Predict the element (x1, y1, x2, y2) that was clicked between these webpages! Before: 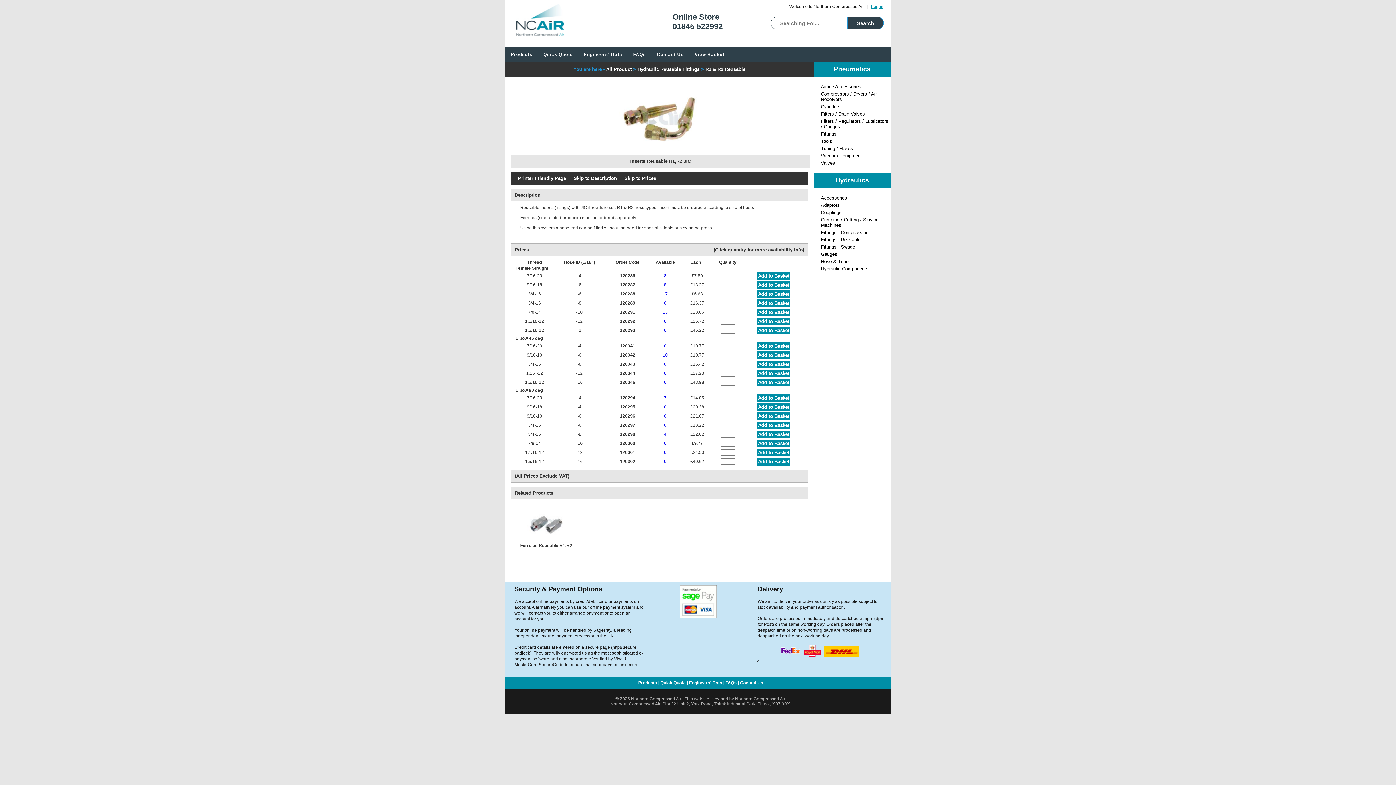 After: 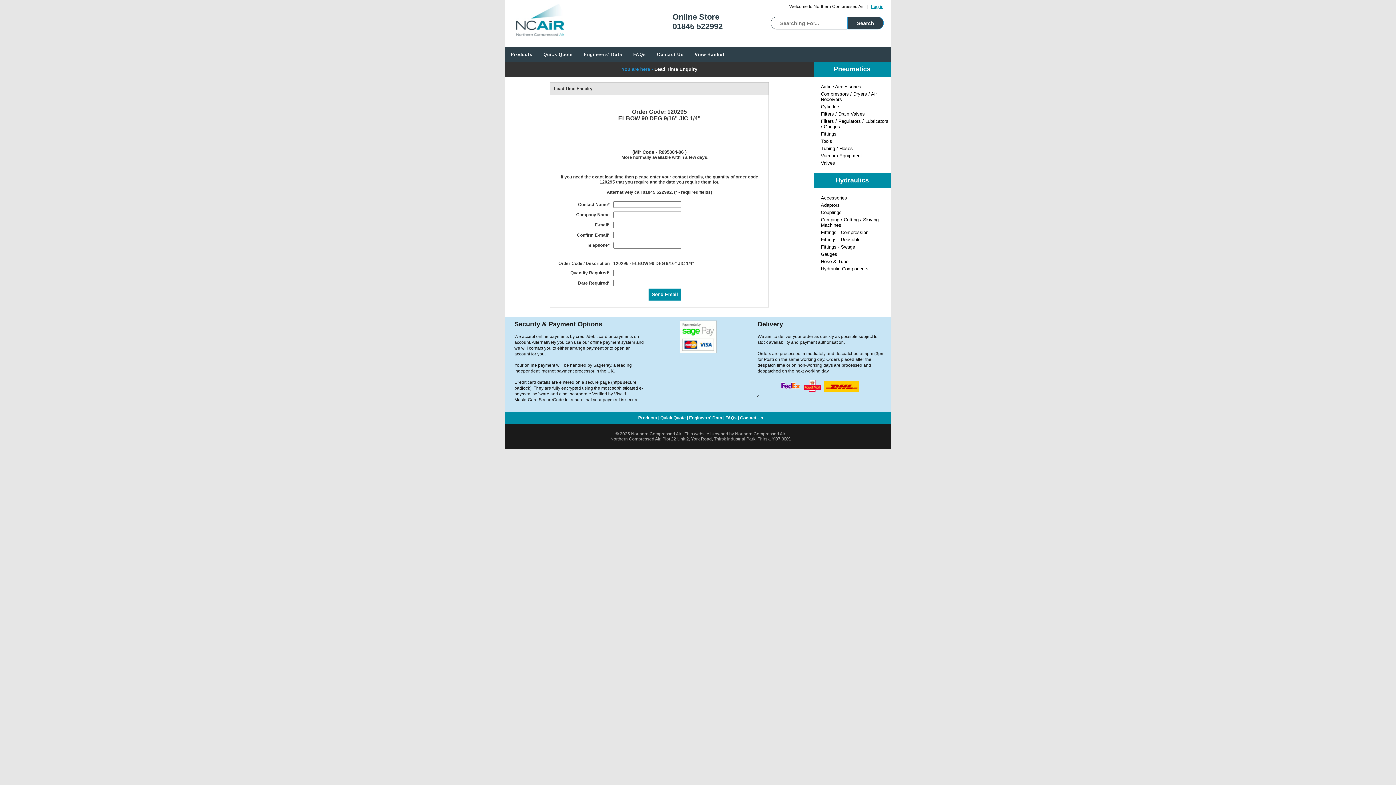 Action: label: 0 bbox: (664, 404, 666, 409)